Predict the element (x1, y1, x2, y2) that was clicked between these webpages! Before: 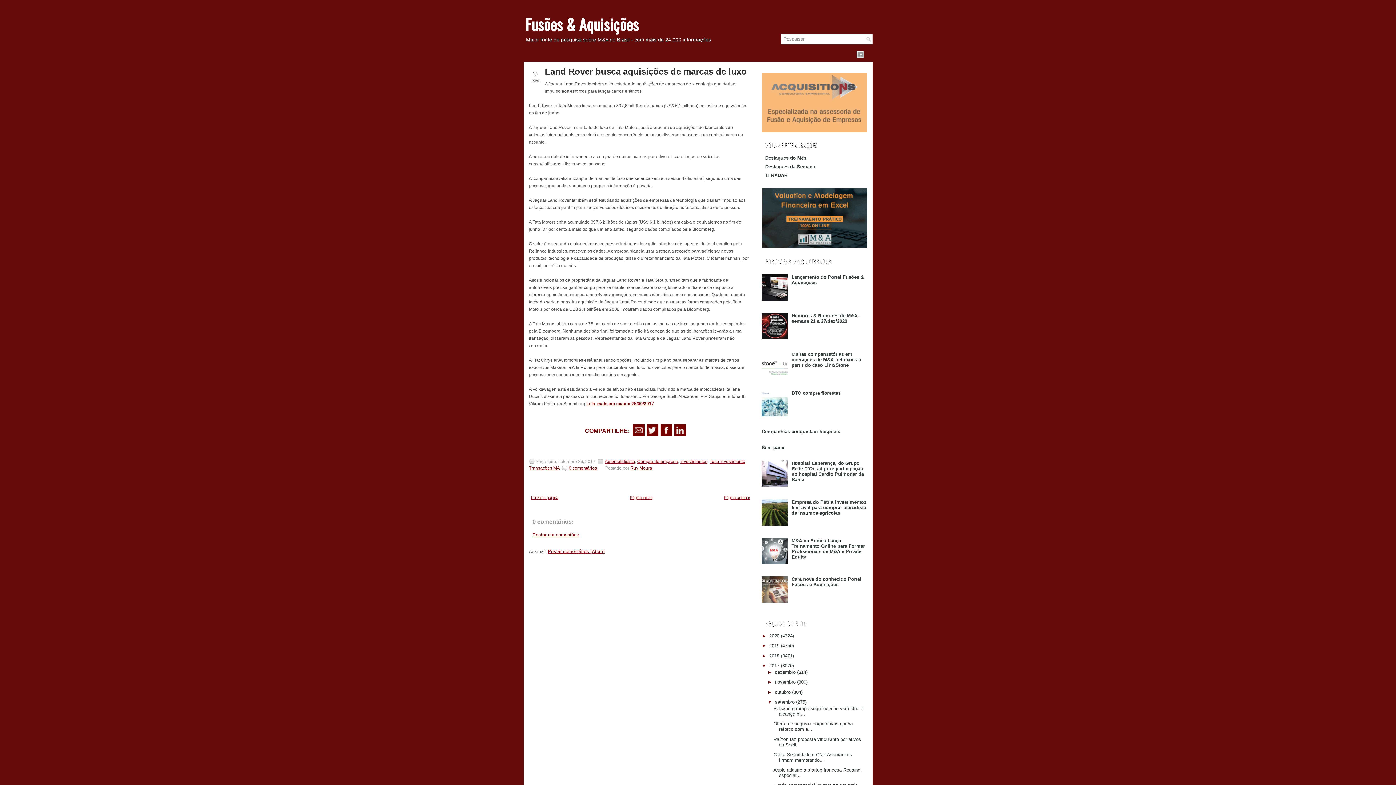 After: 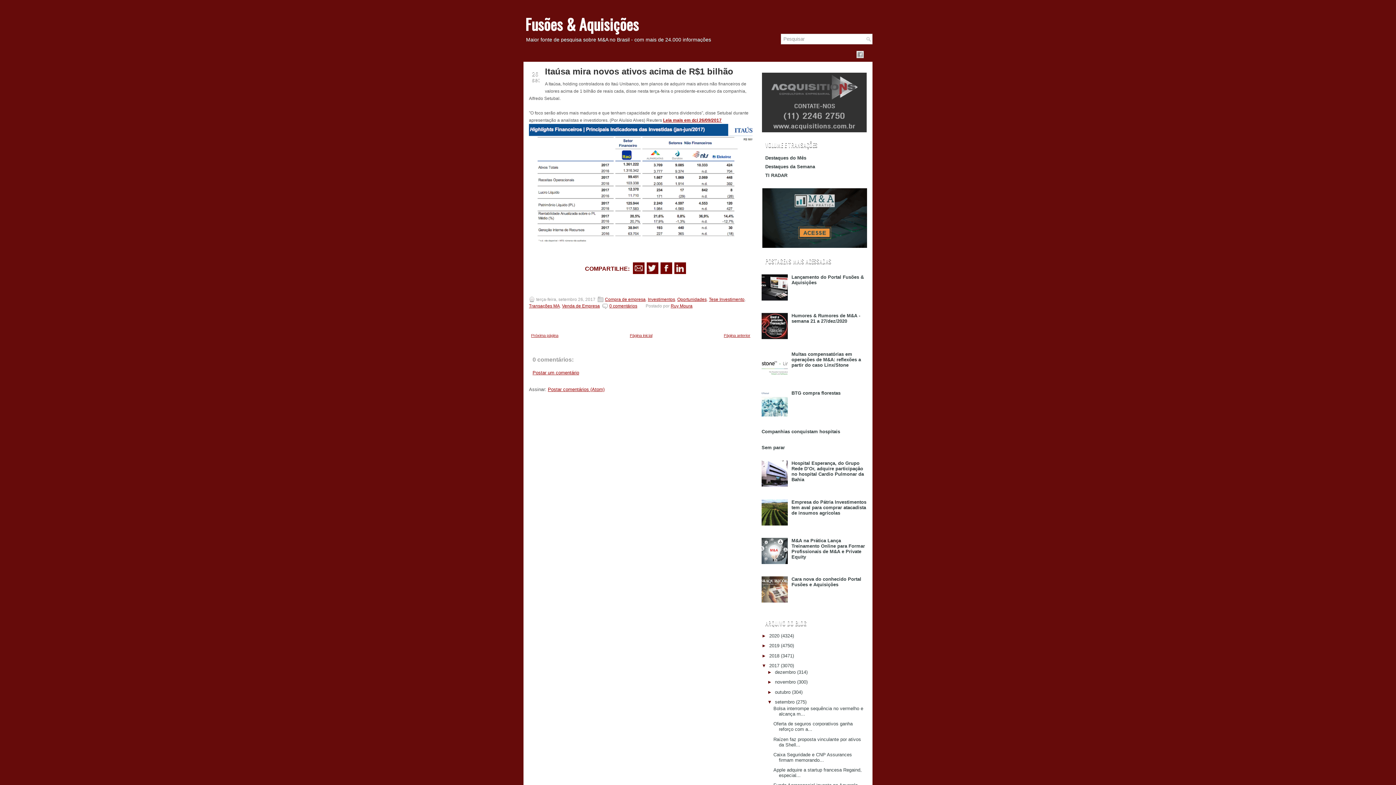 Action: label: Página anterior bbox: (724, 495, 750, 500)